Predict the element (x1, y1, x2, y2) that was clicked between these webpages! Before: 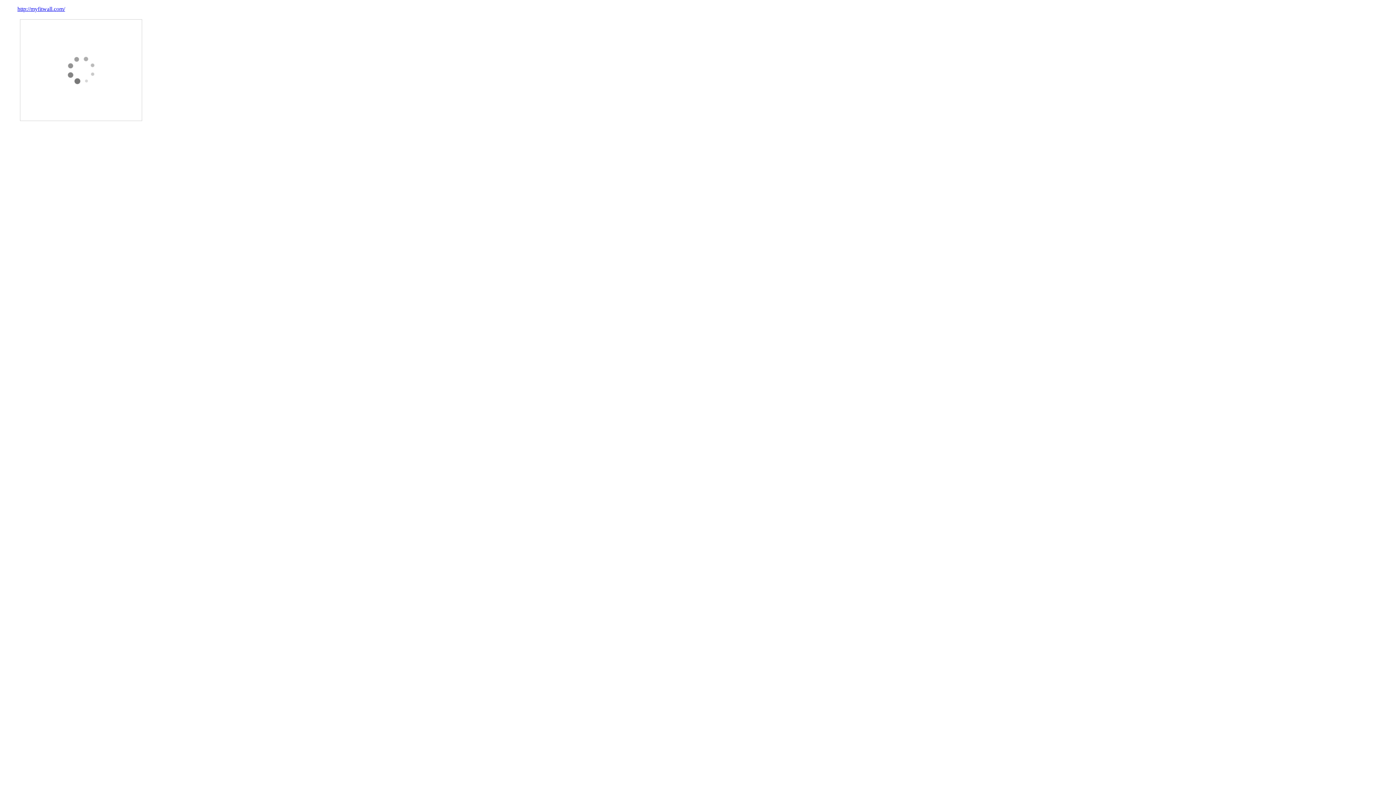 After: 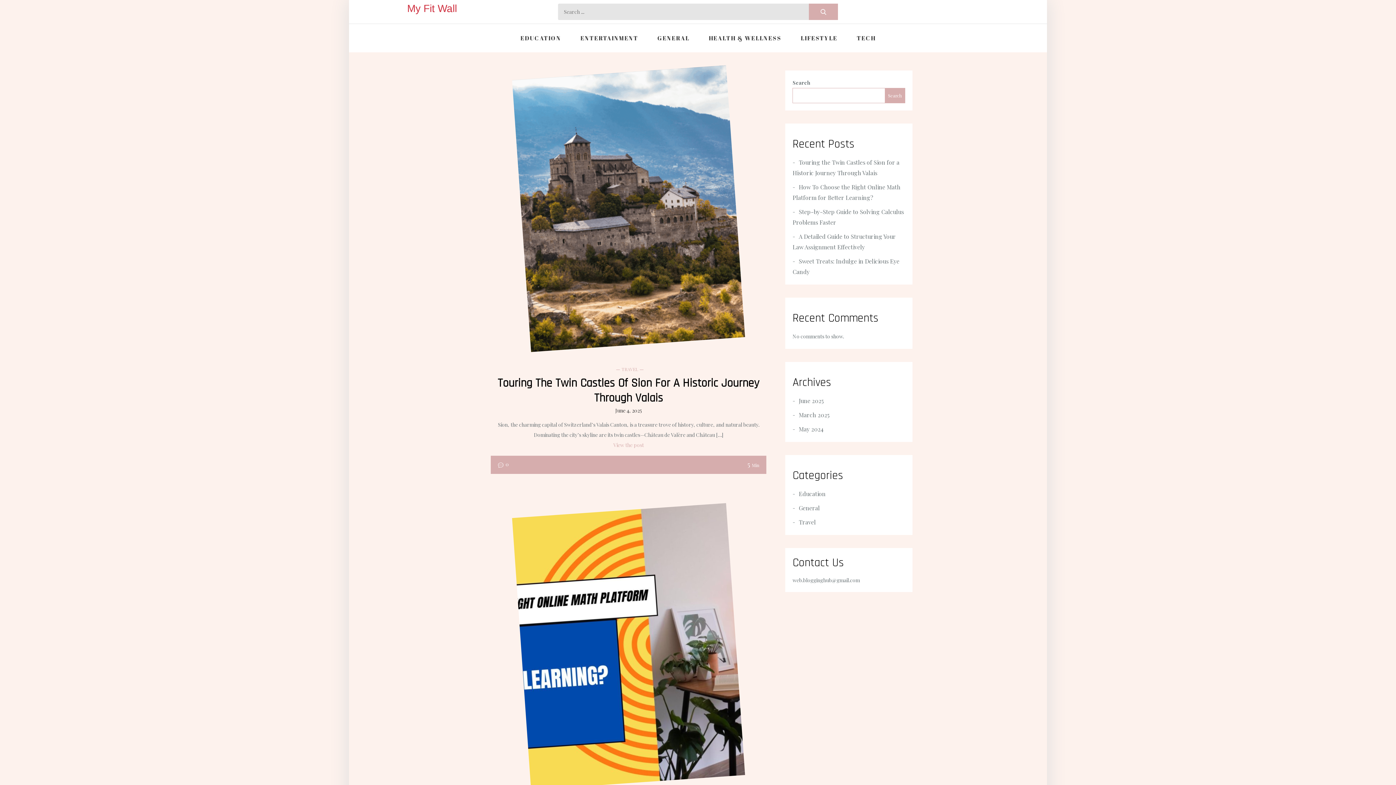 Action: label: http://myfitwall.com/ bbox: (17, 5, 65, 12)